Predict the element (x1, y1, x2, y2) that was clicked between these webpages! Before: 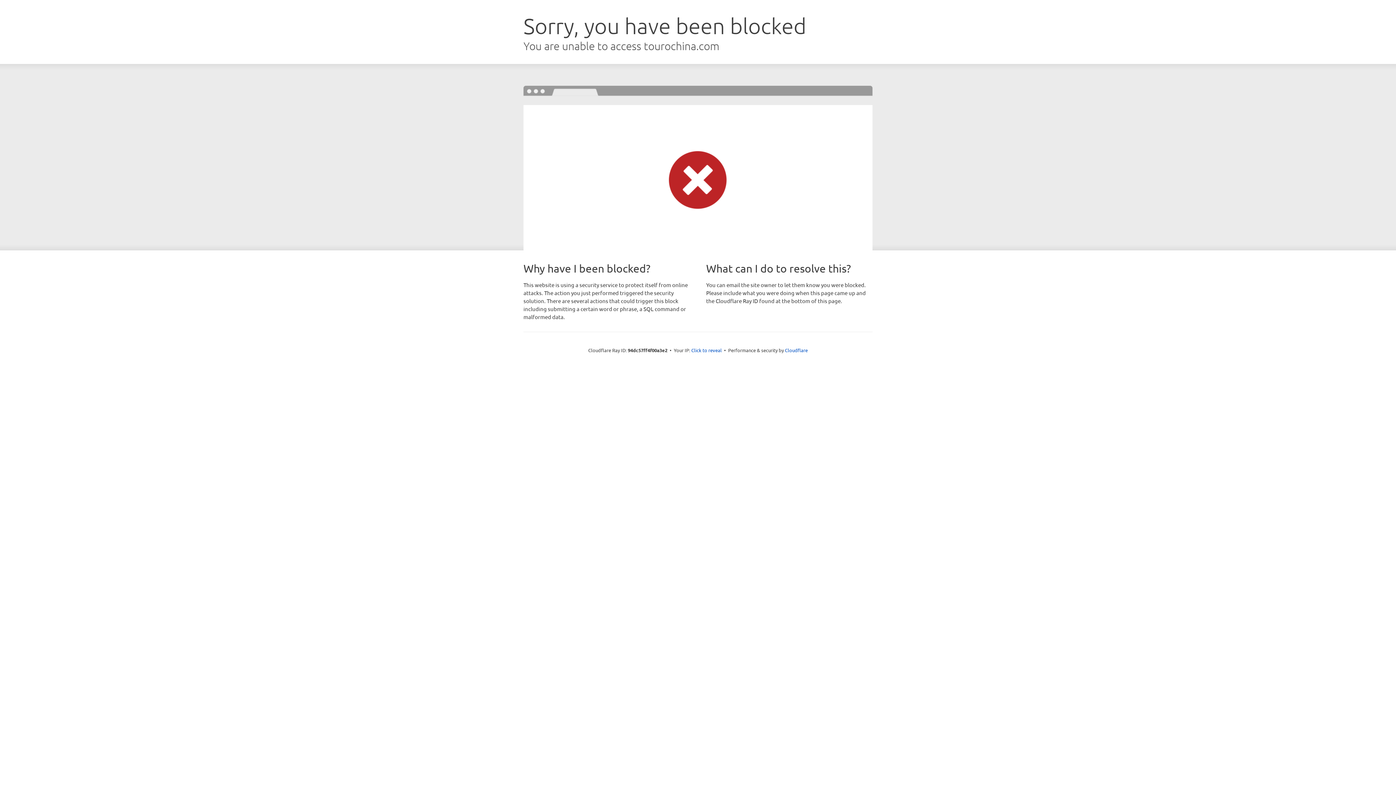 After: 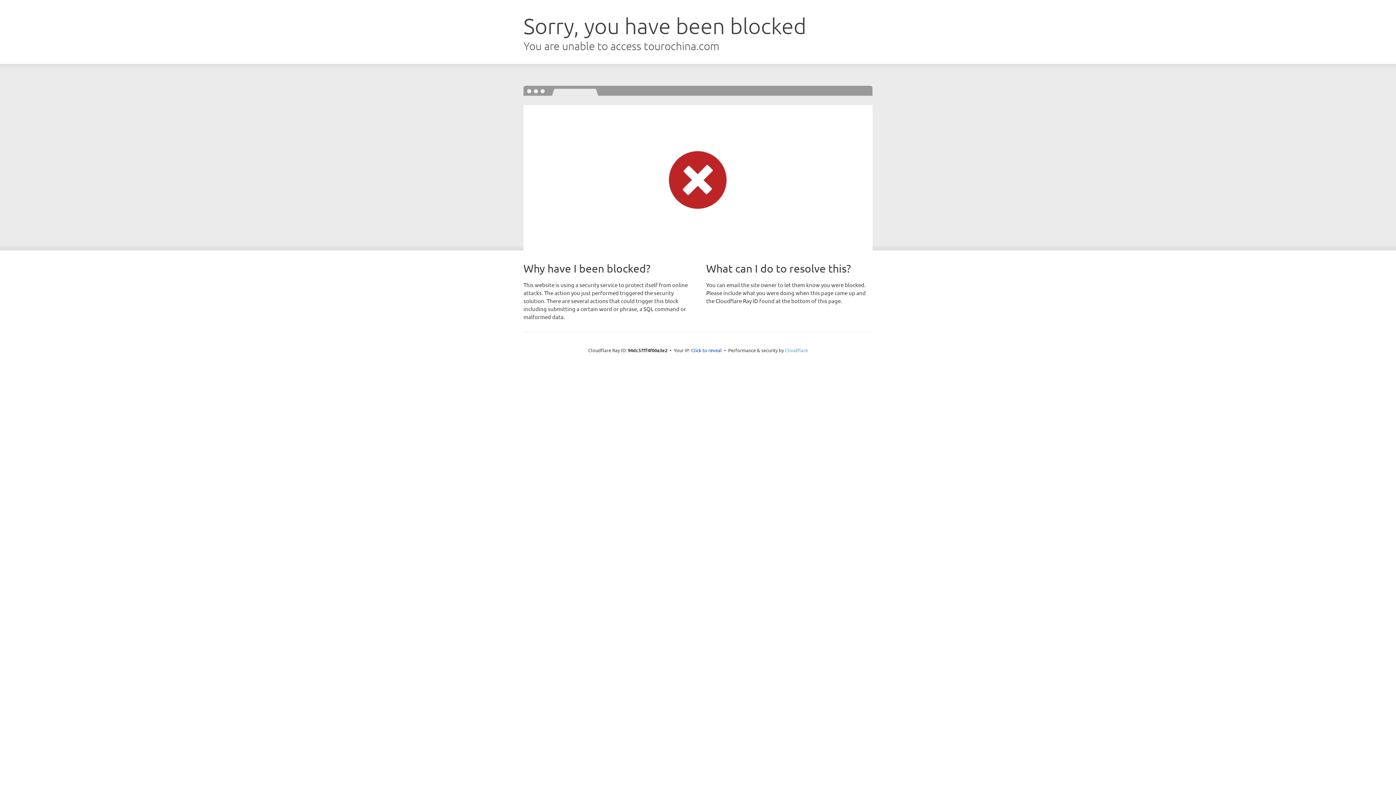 Action: bbox: (785, 347, 808, 353) label: Cloudflare